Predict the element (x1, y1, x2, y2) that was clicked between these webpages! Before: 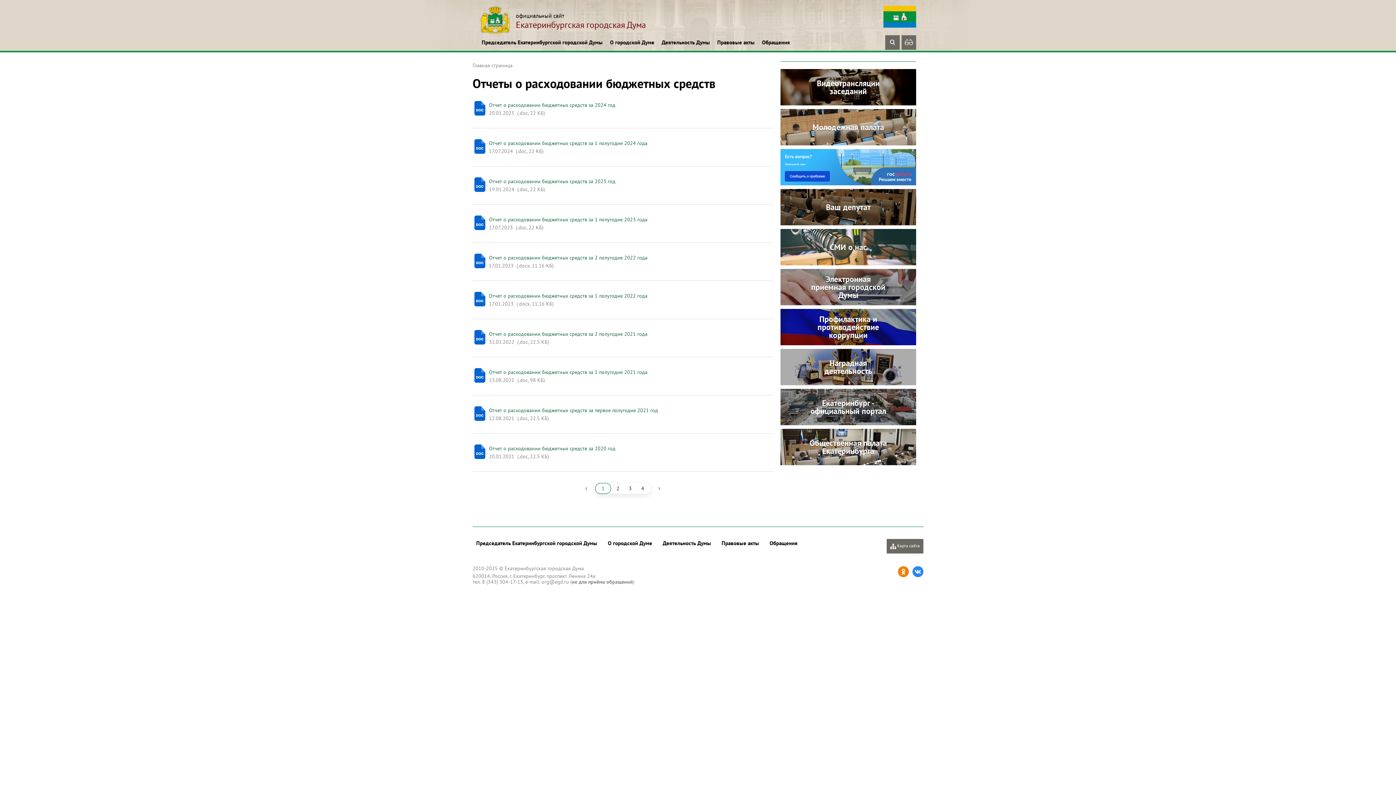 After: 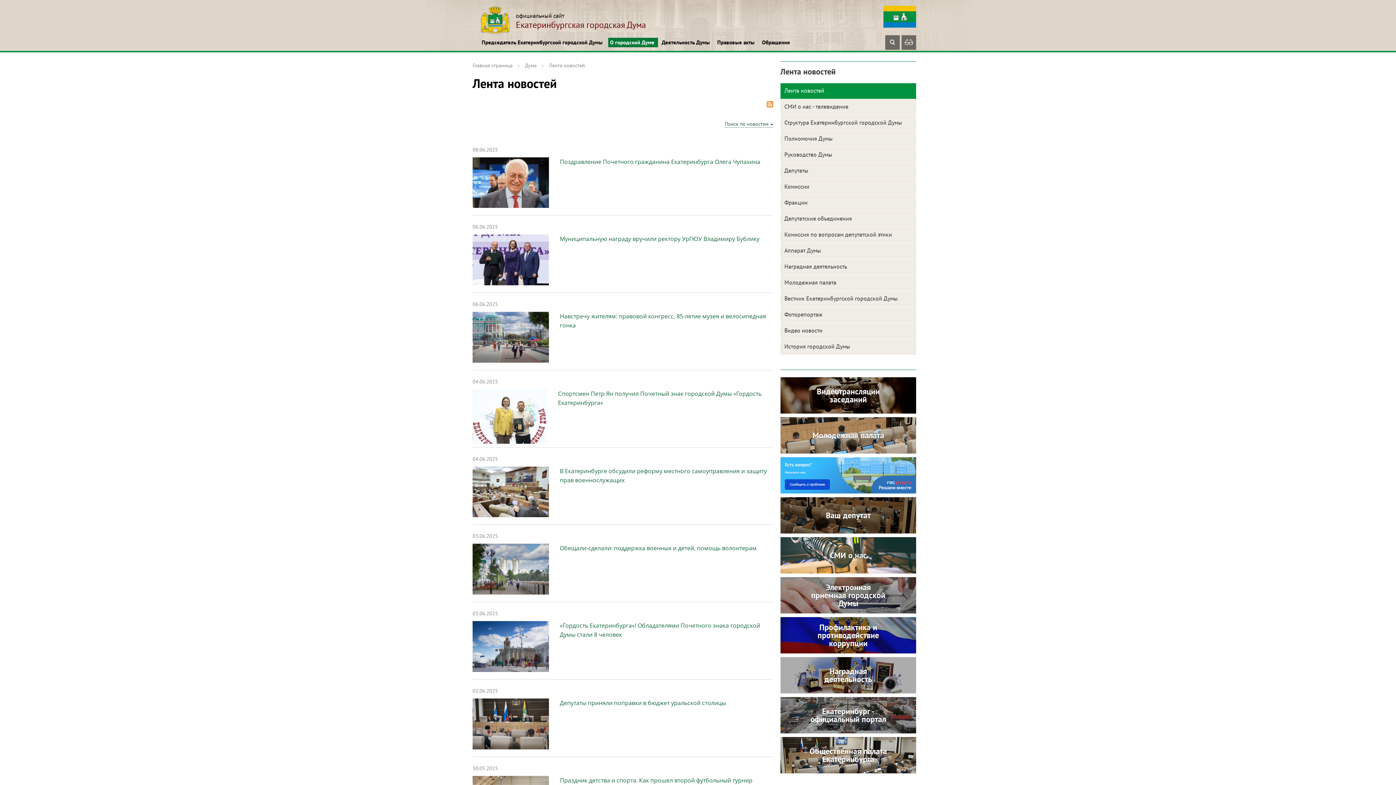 Action: bbox: (608, 37, 658, 47) label: О городской Думе